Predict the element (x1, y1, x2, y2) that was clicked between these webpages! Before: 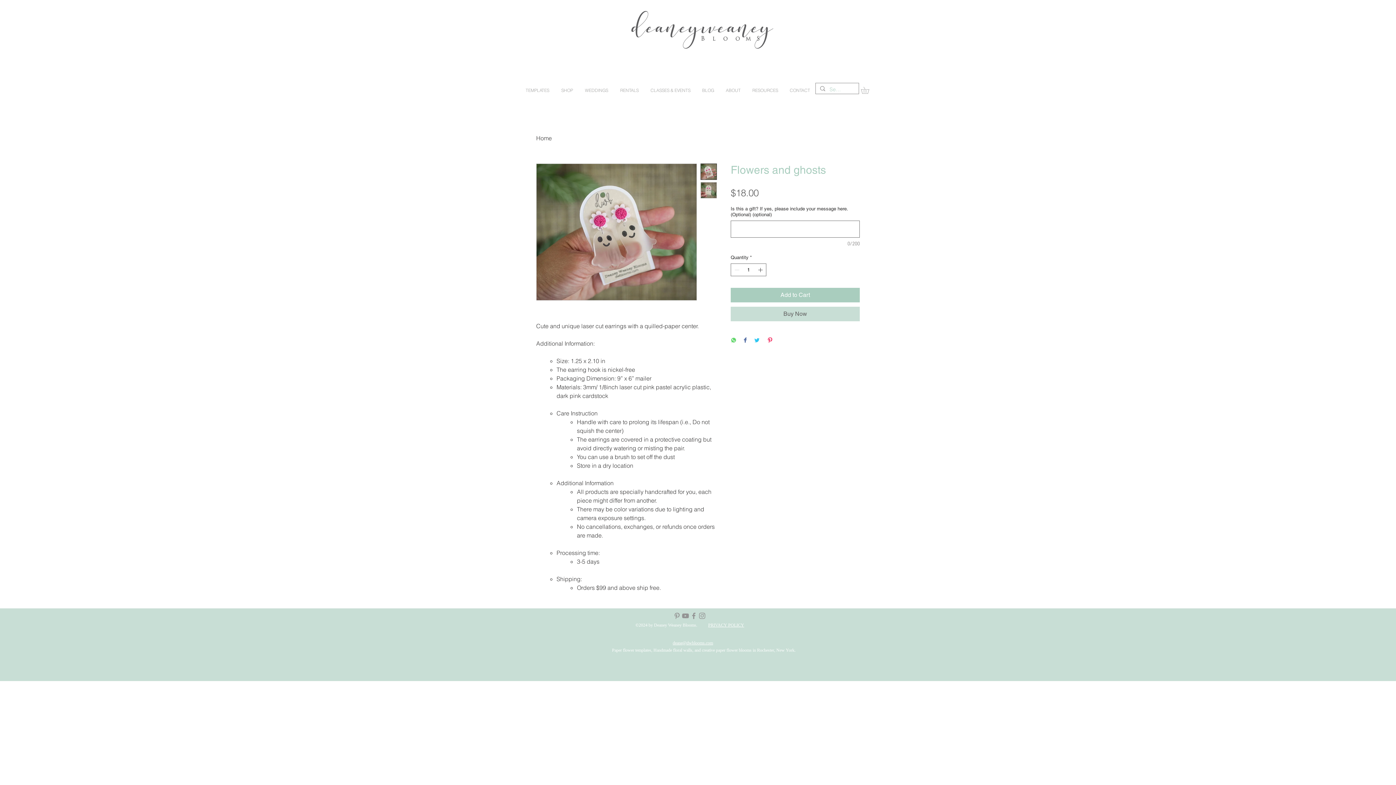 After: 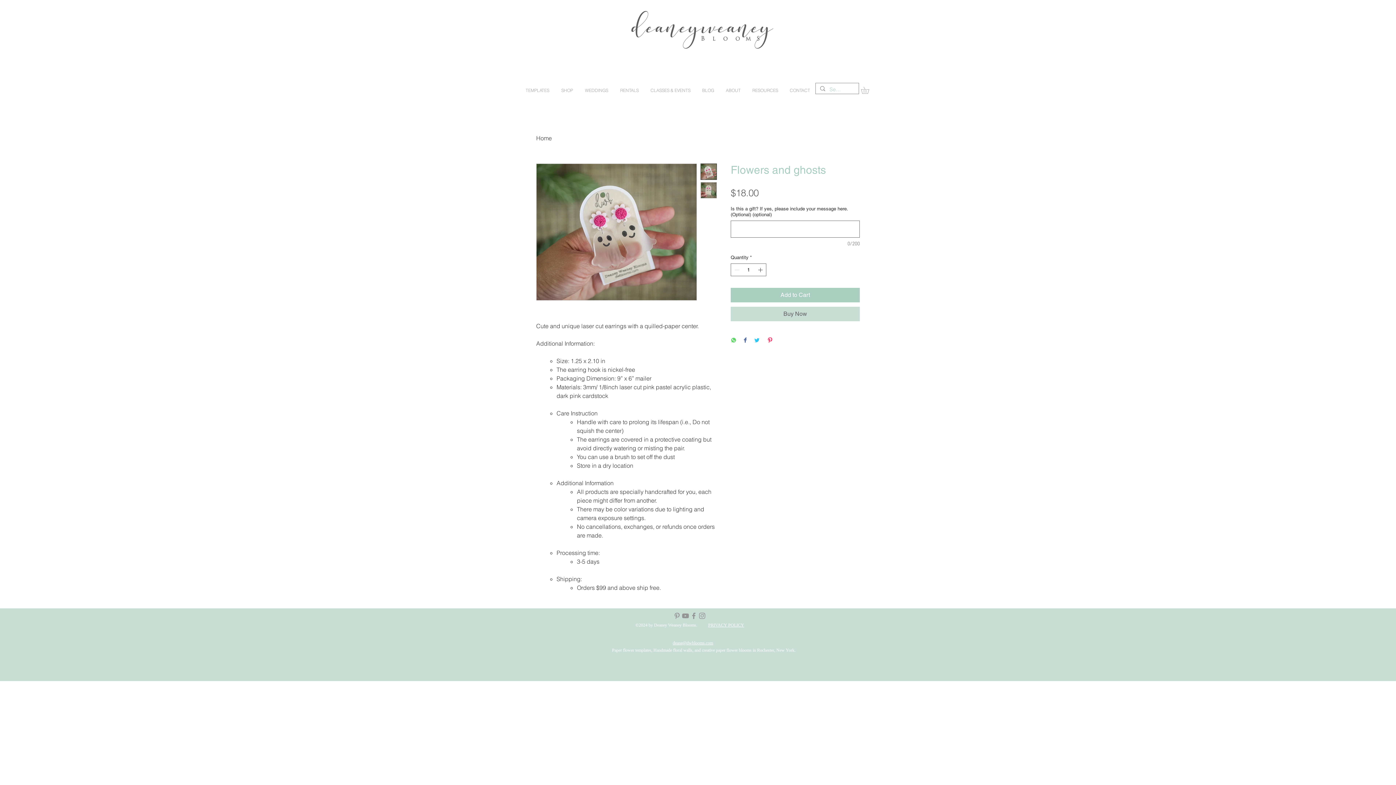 Action: bbox: (767, 337, 773, 344) label: Pin on Pinterest